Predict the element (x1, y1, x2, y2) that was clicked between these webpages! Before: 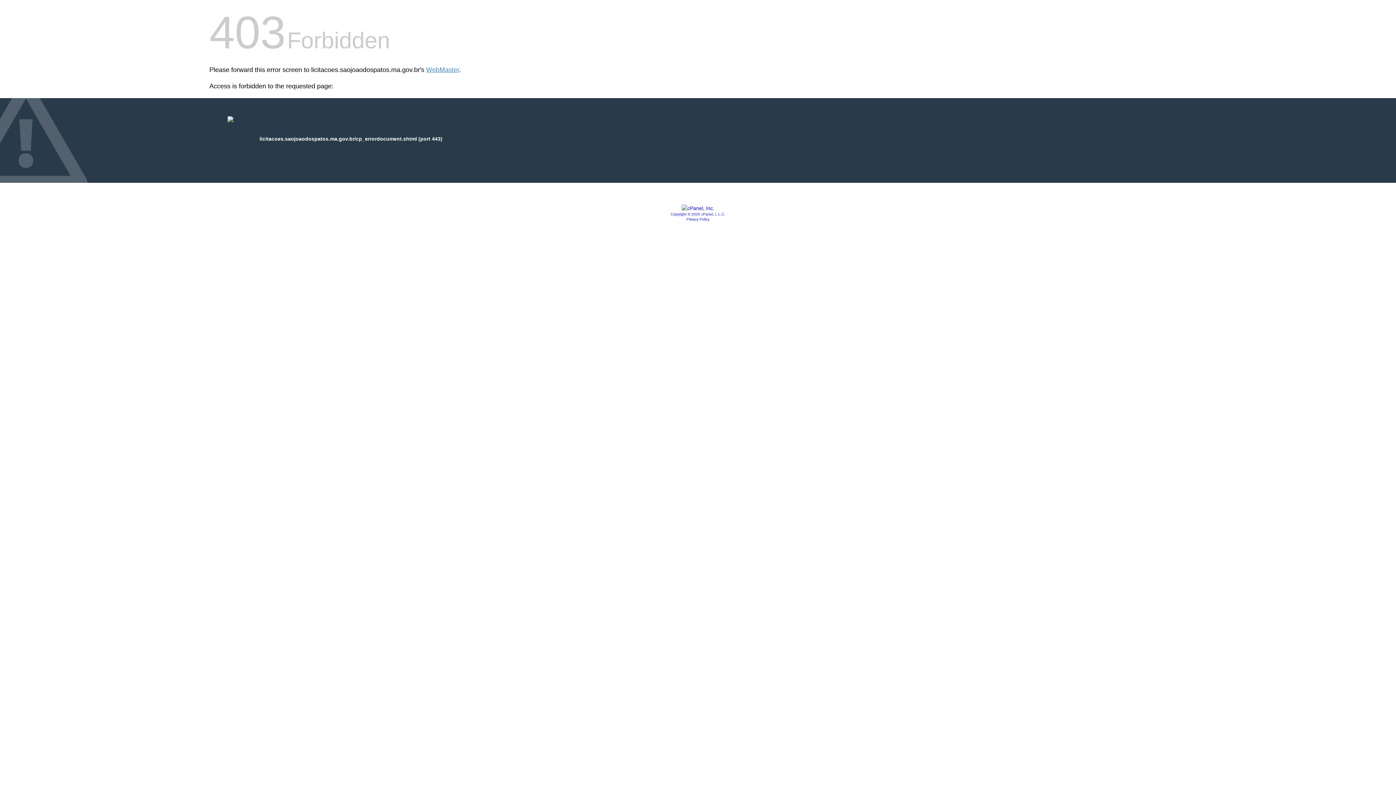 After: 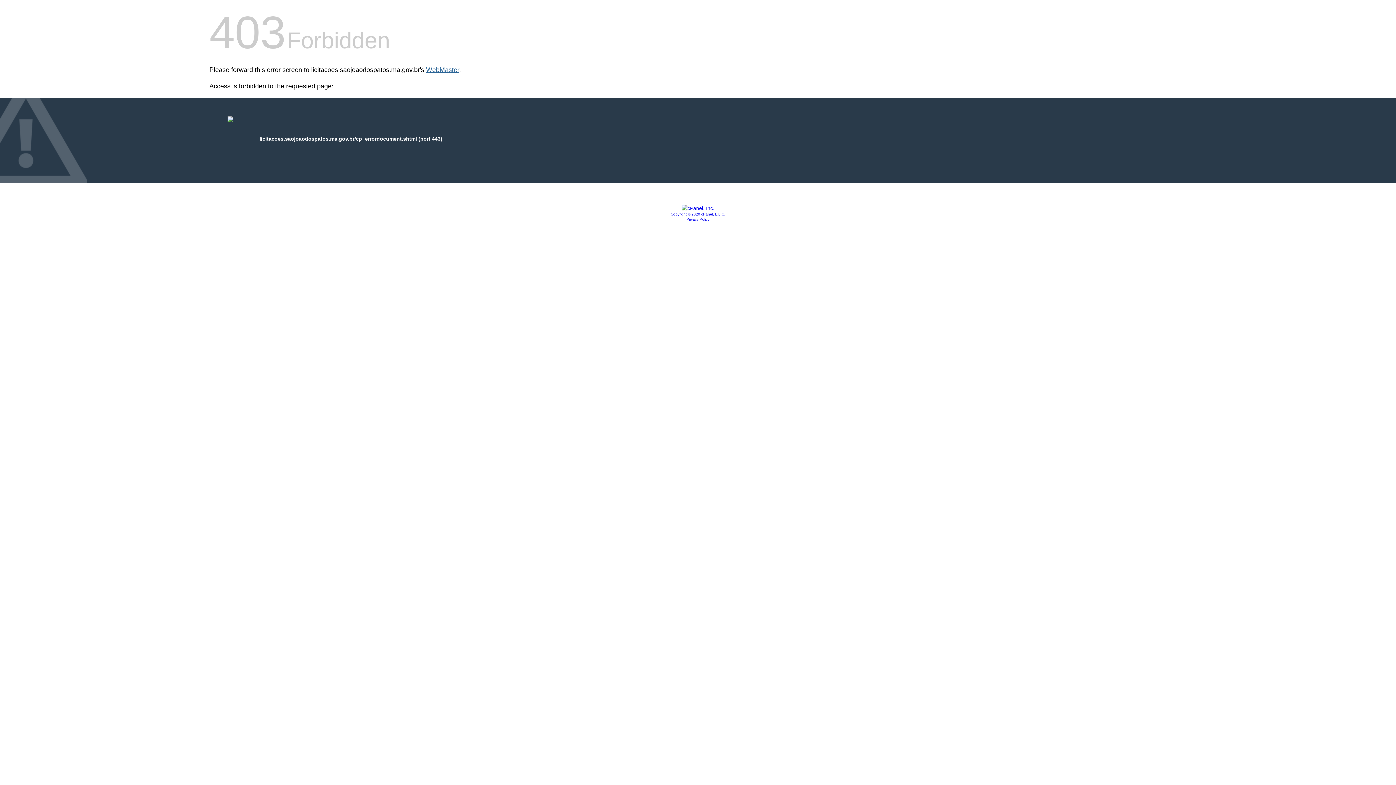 Action: label: WebMaster bbox: (426, 66, 459, 73)